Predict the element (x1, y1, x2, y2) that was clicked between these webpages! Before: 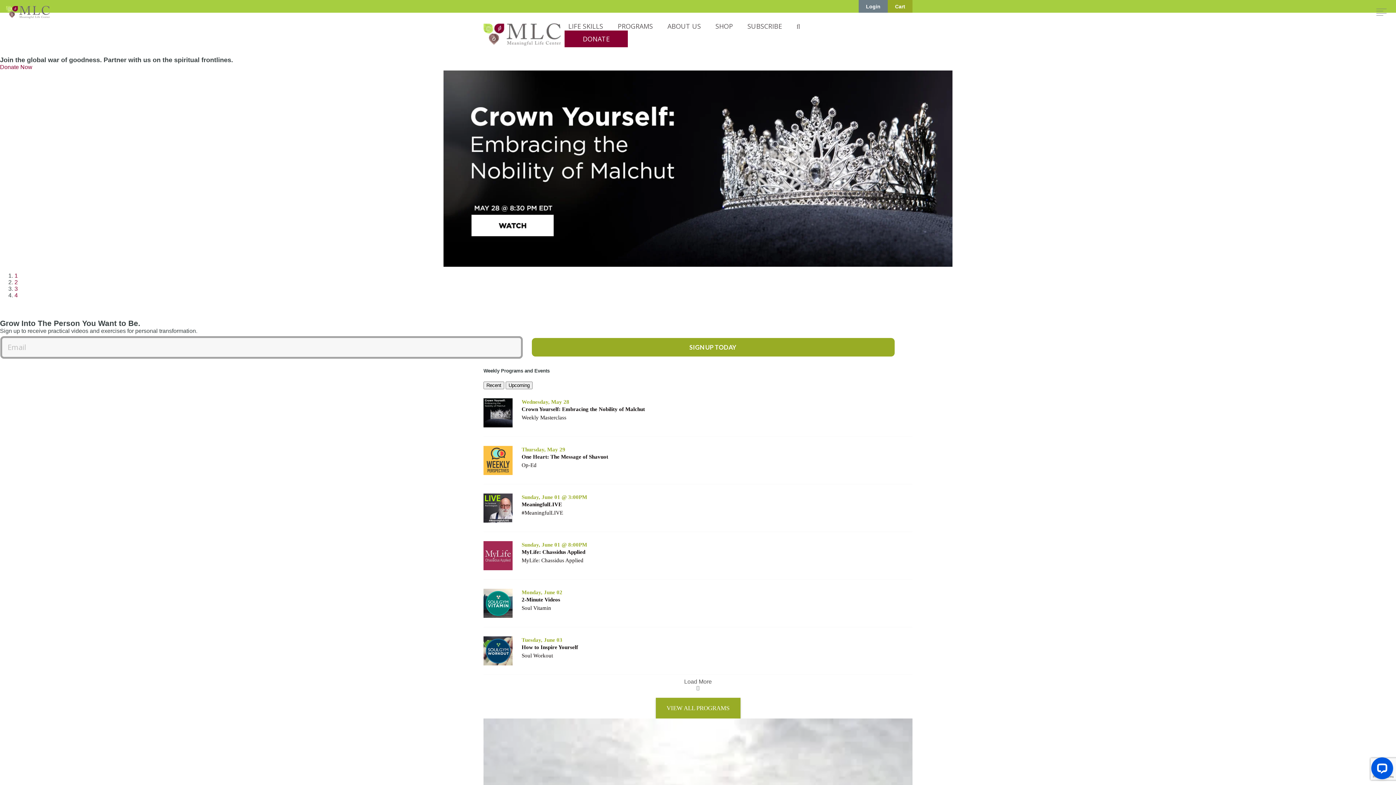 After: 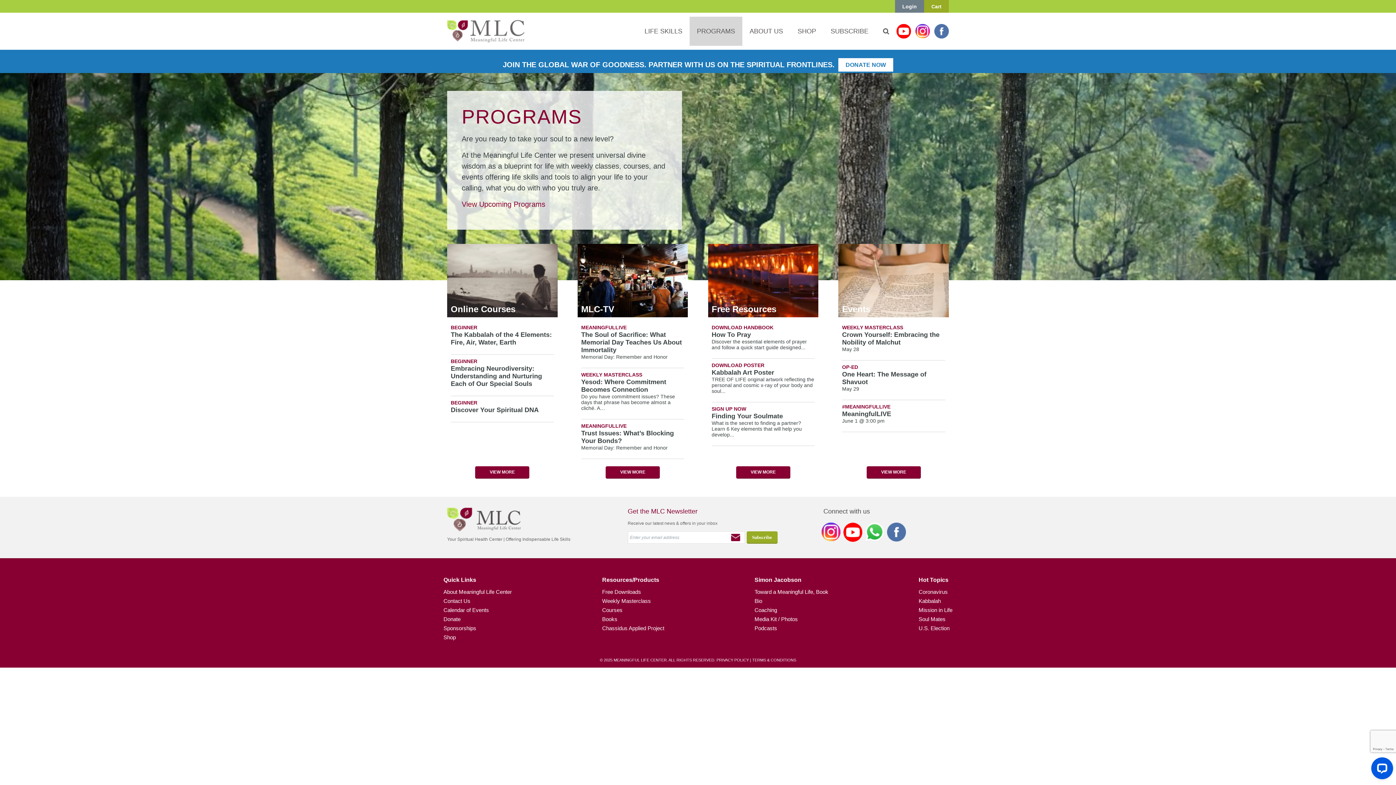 Action: bbox: (610, 10, 660, 41) label: PROGRAMS